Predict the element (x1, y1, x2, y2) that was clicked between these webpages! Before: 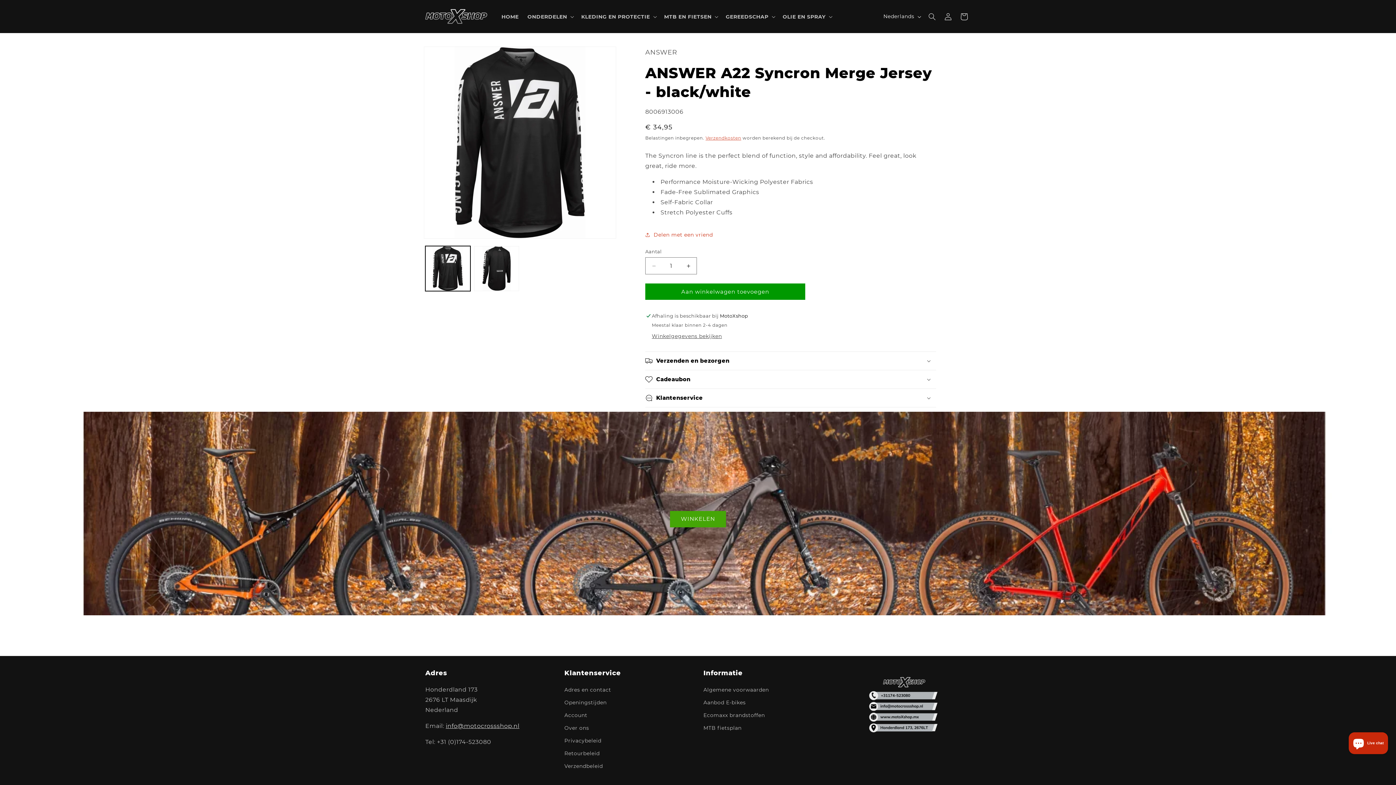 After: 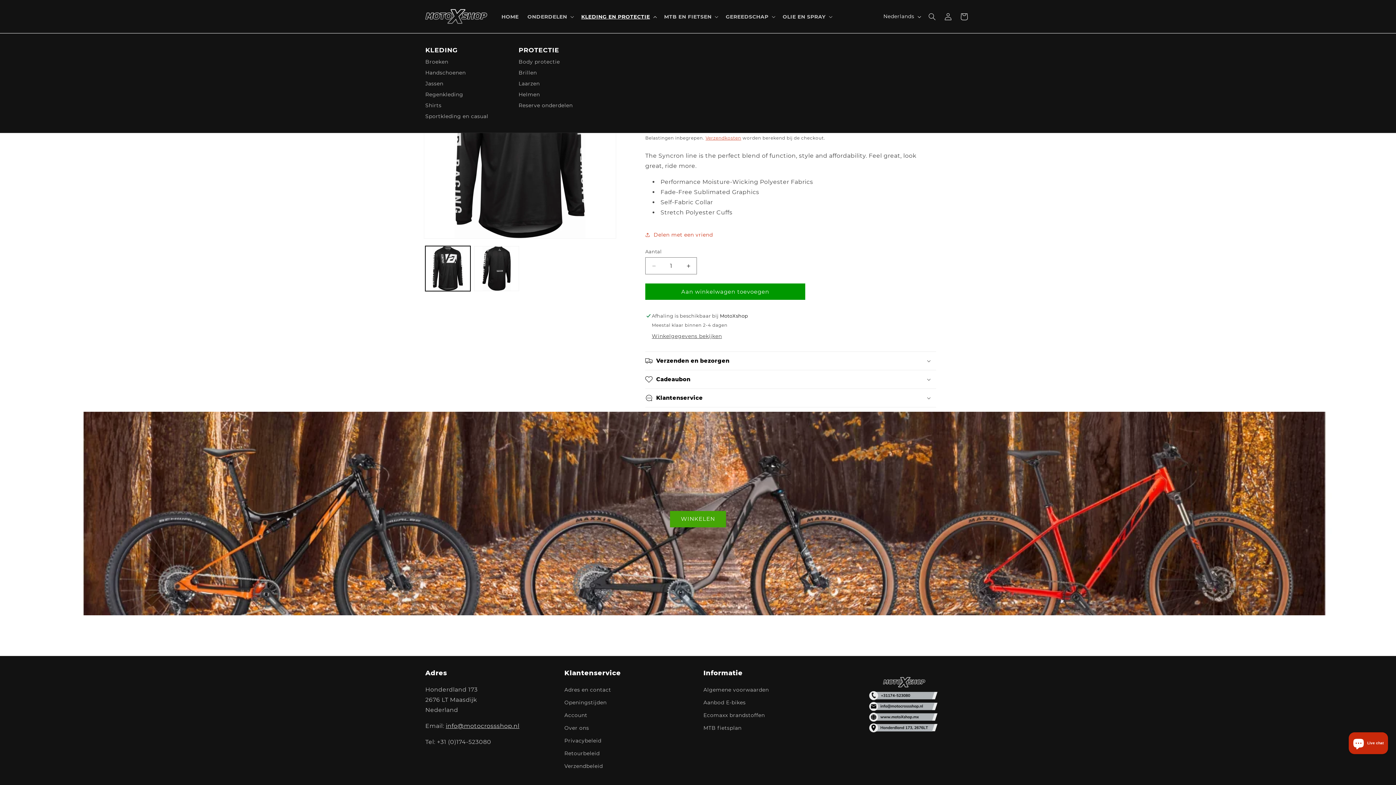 Action: bbox: (577, 8, 659, 24) label: KLEDING EN PROTECTIE